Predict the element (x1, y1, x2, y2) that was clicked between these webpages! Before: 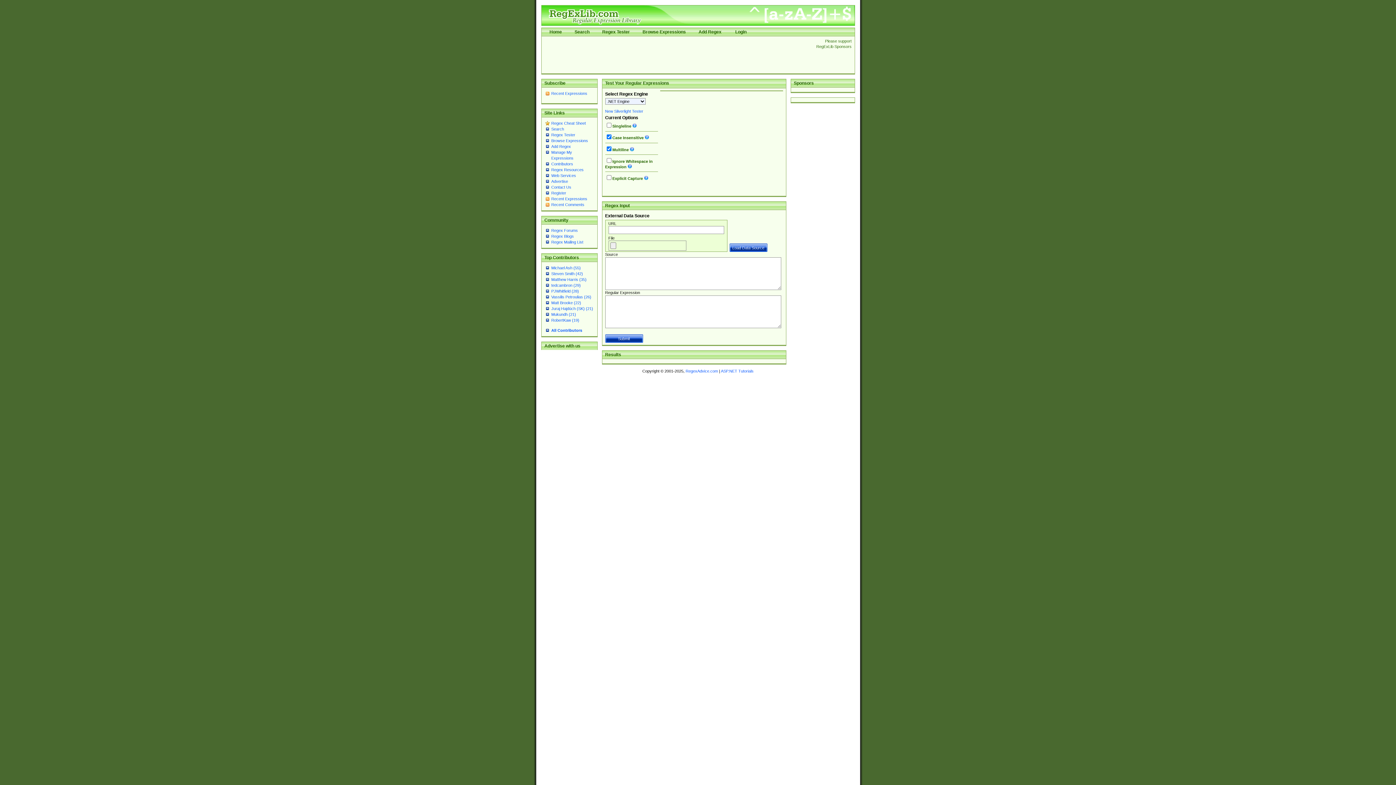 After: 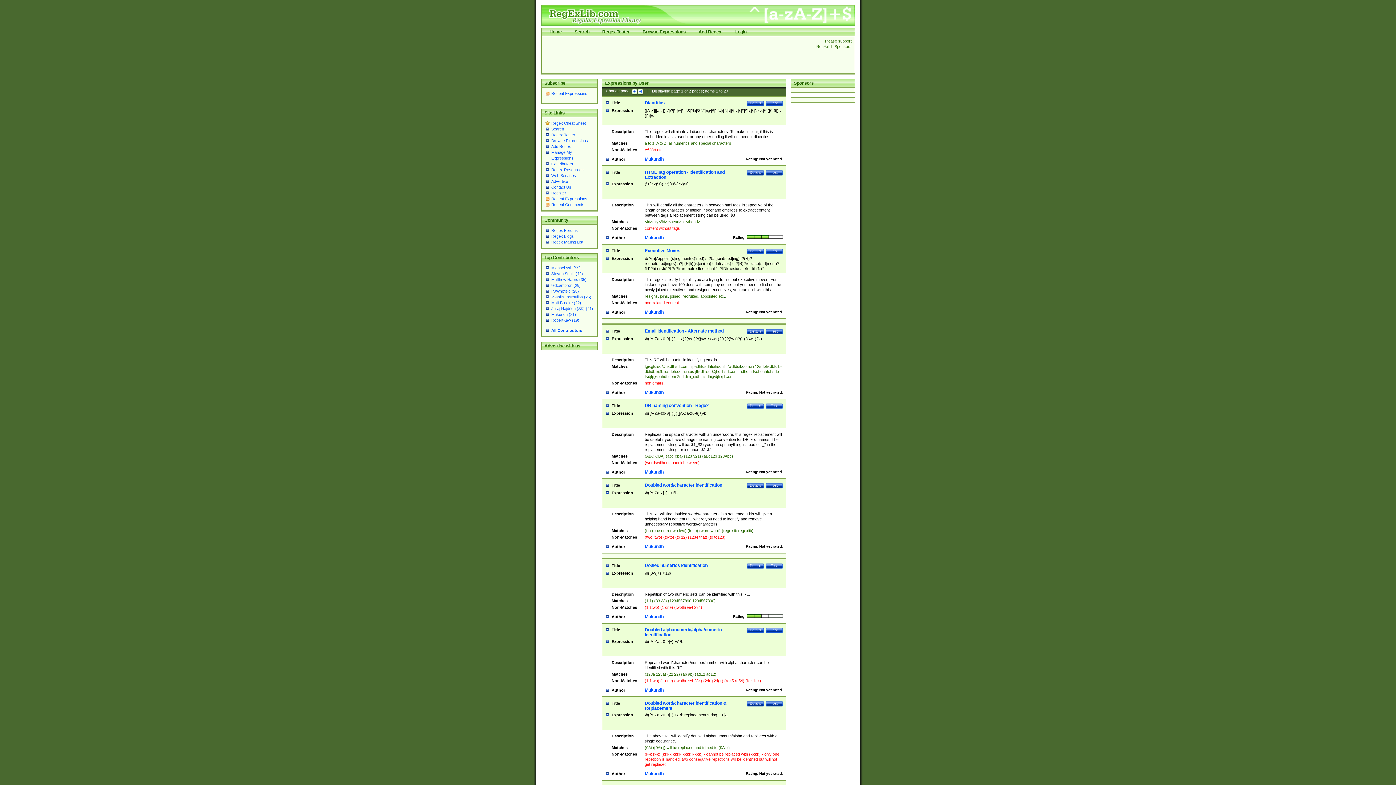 Action: label: Mukundh (21) bbox: (551, 312, 576, 316)